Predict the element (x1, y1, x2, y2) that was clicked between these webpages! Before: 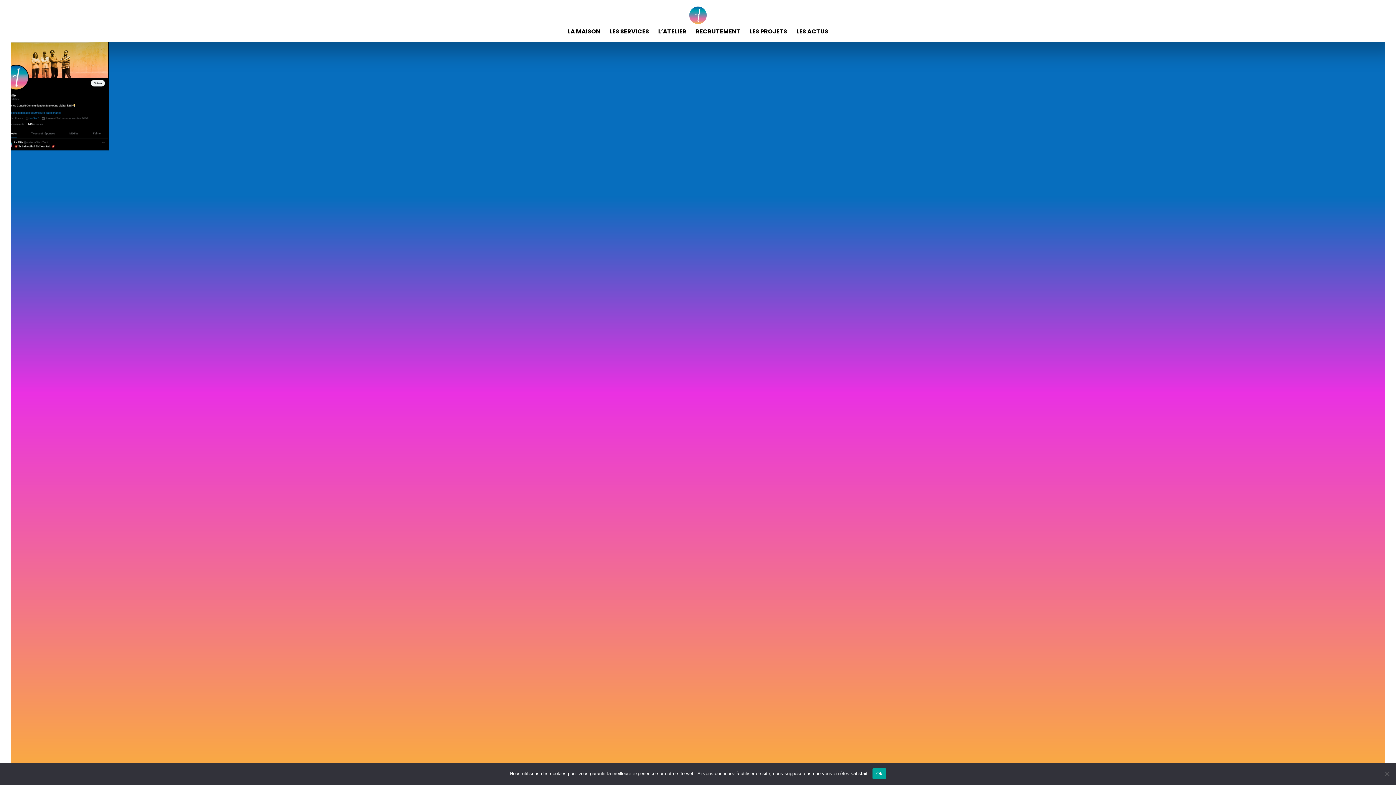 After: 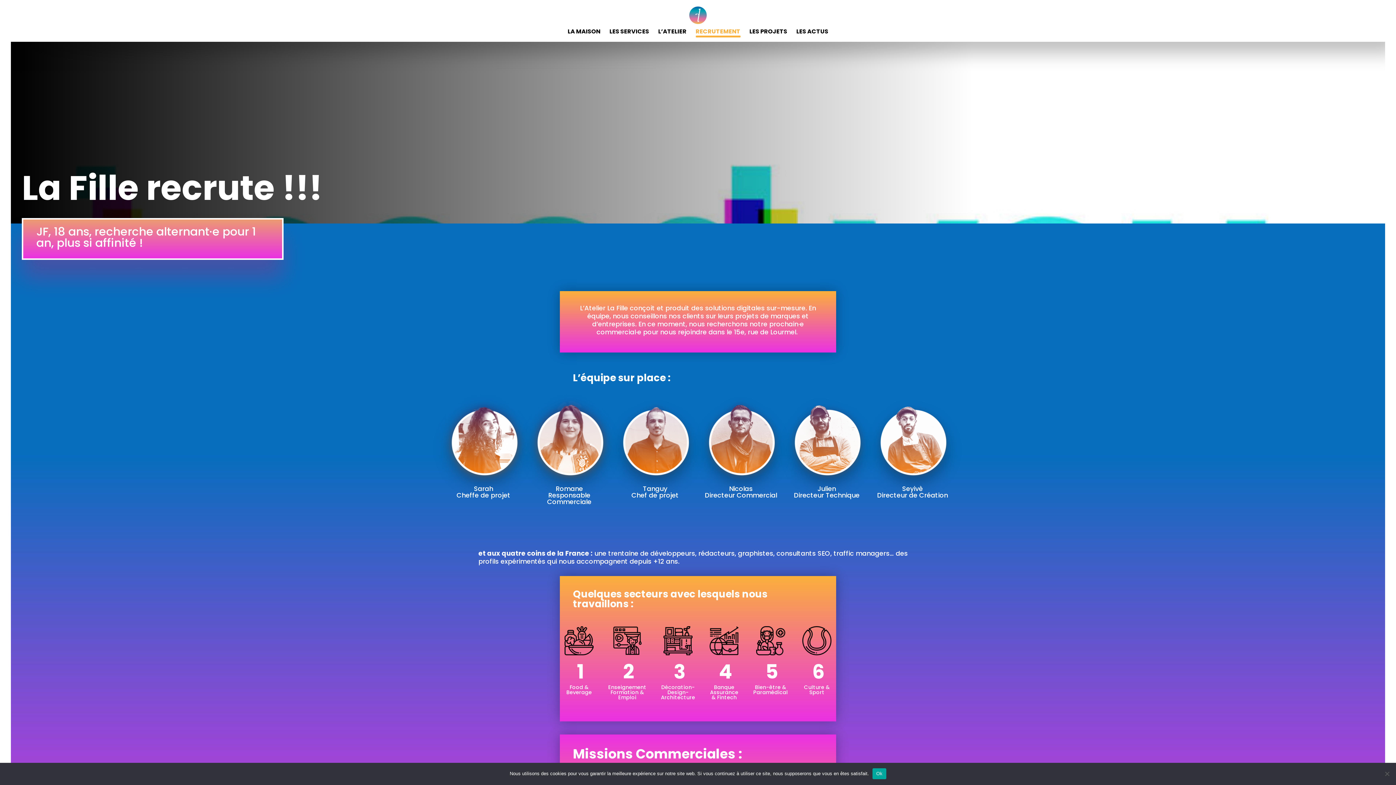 Action: bbox: (695, 27, 740, 35) label: RECRUTEMENT